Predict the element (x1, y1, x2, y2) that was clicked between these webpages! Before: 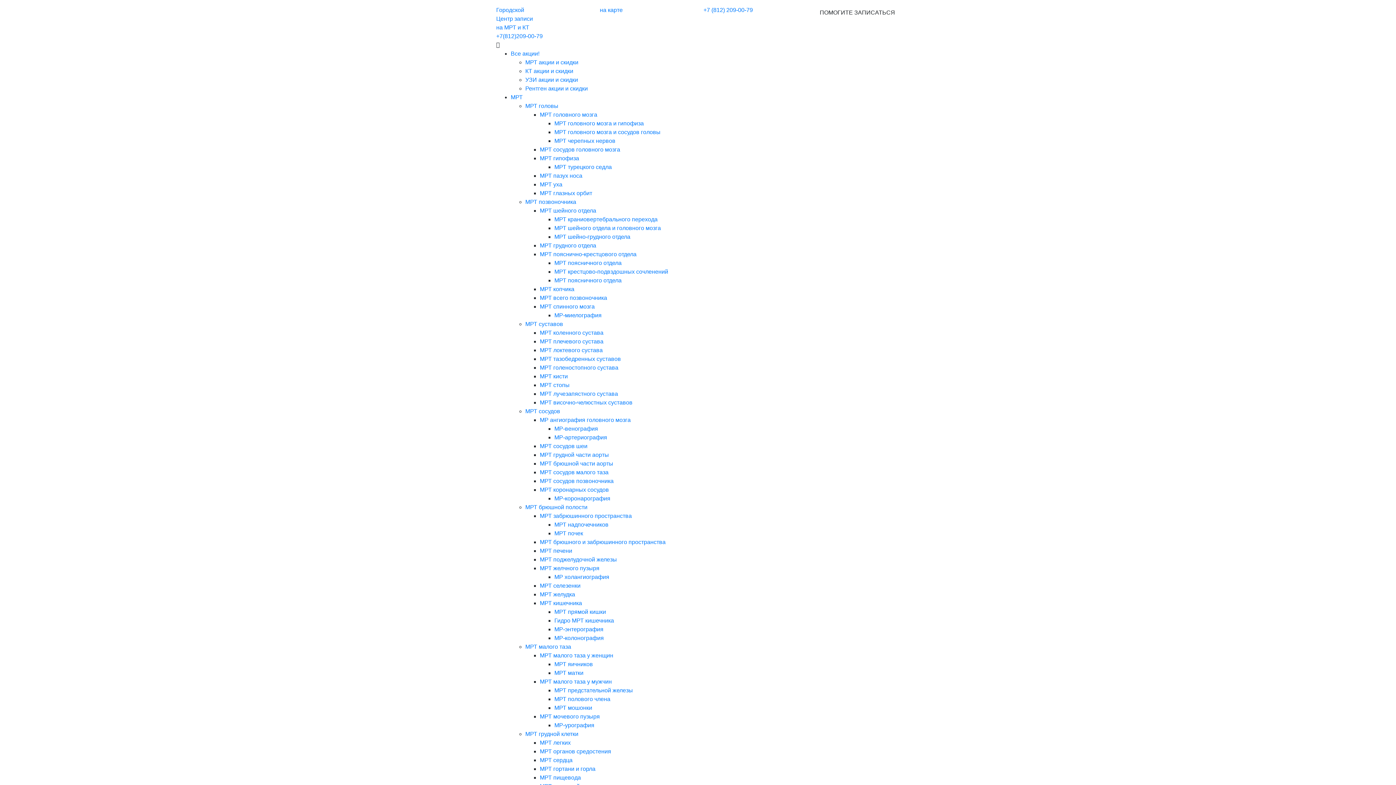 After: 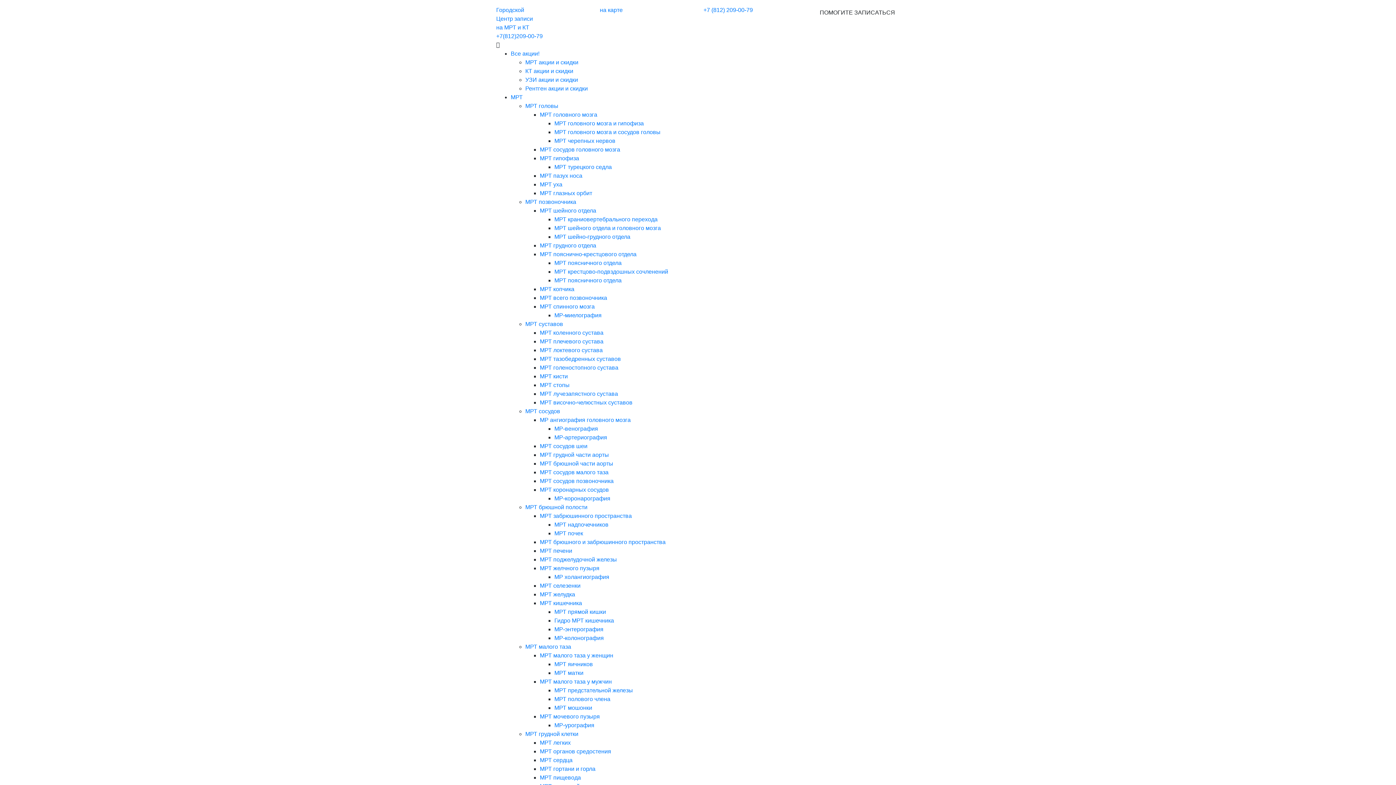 Action: bbox: (540, 452, 609, 458) label: МРТ грудной части аорты